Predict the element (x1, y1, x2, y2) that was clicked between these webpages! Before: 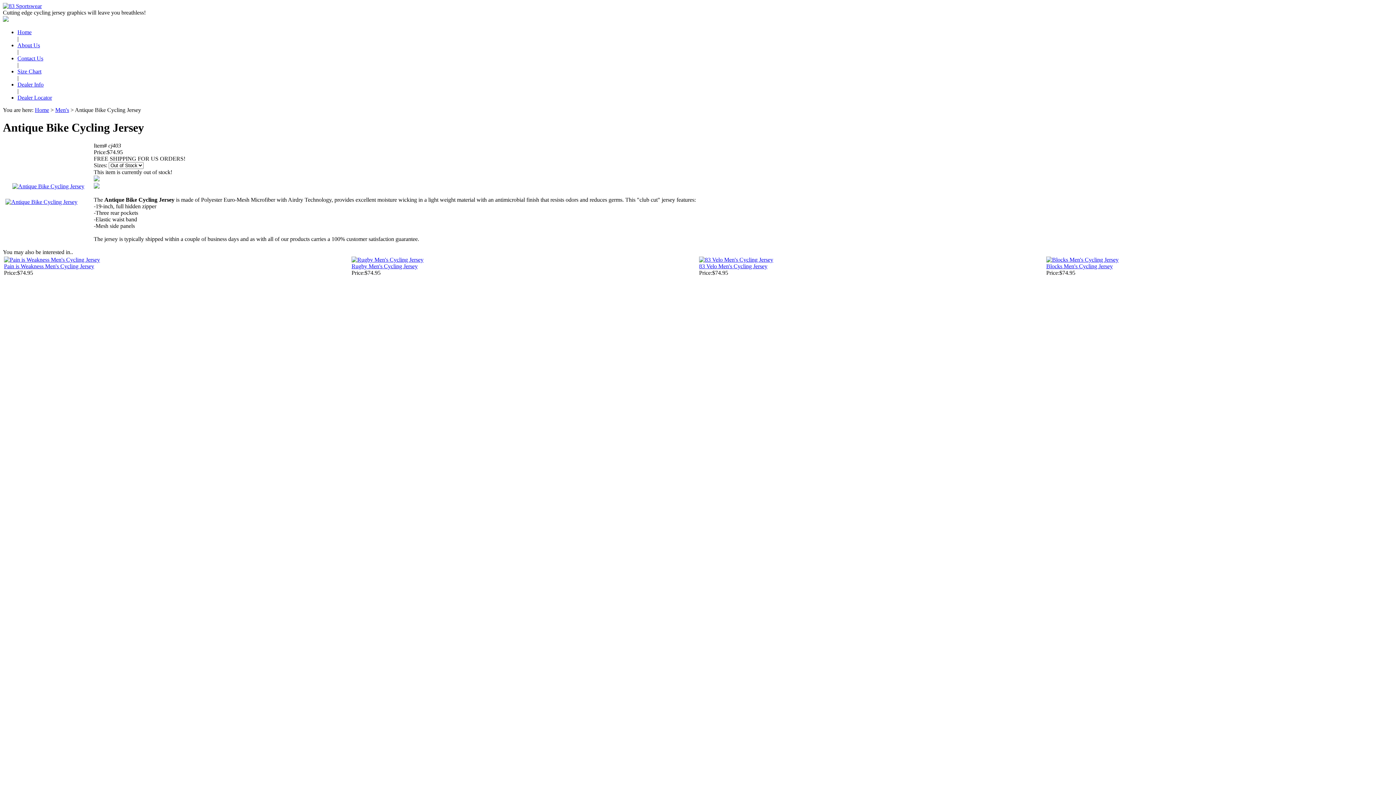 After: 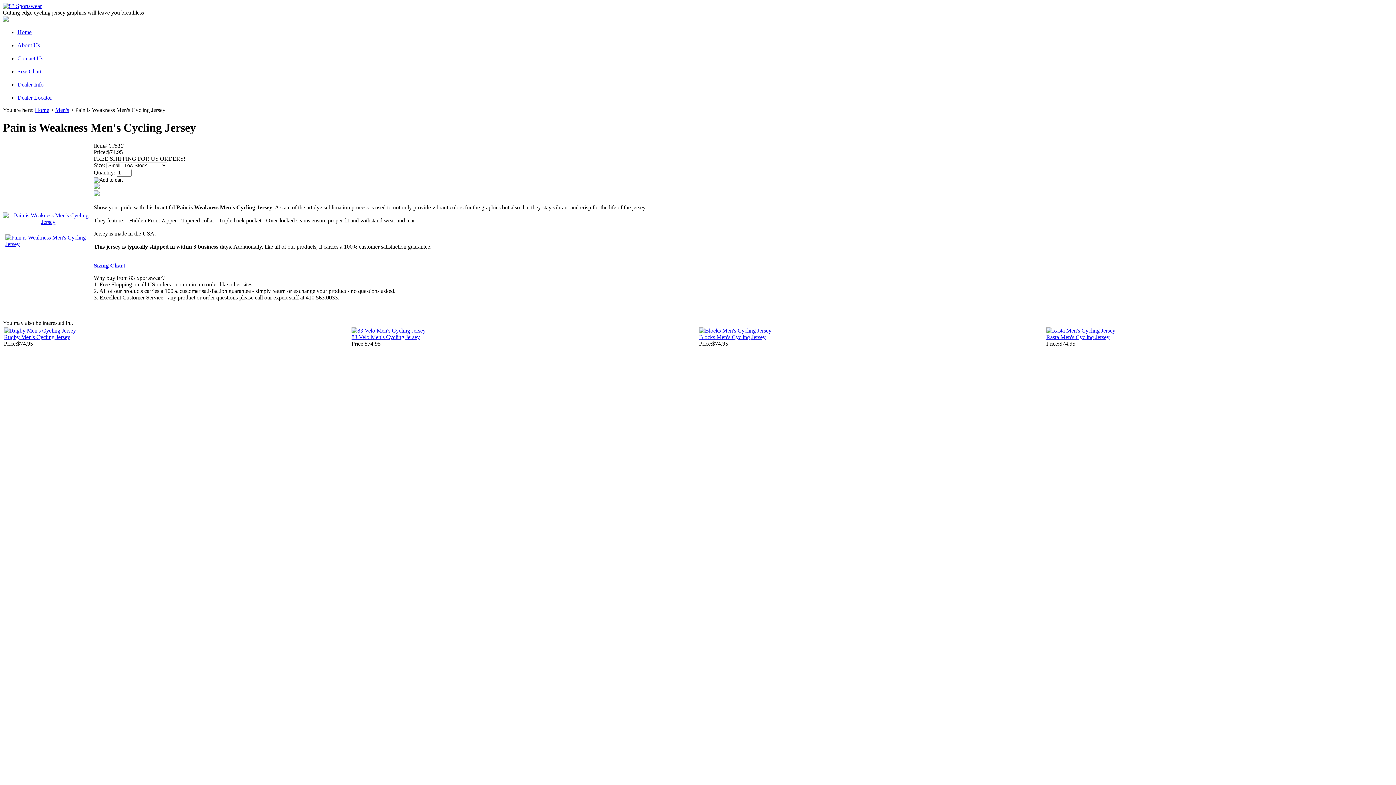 Action: bbox: (4, 256, 100, 262)